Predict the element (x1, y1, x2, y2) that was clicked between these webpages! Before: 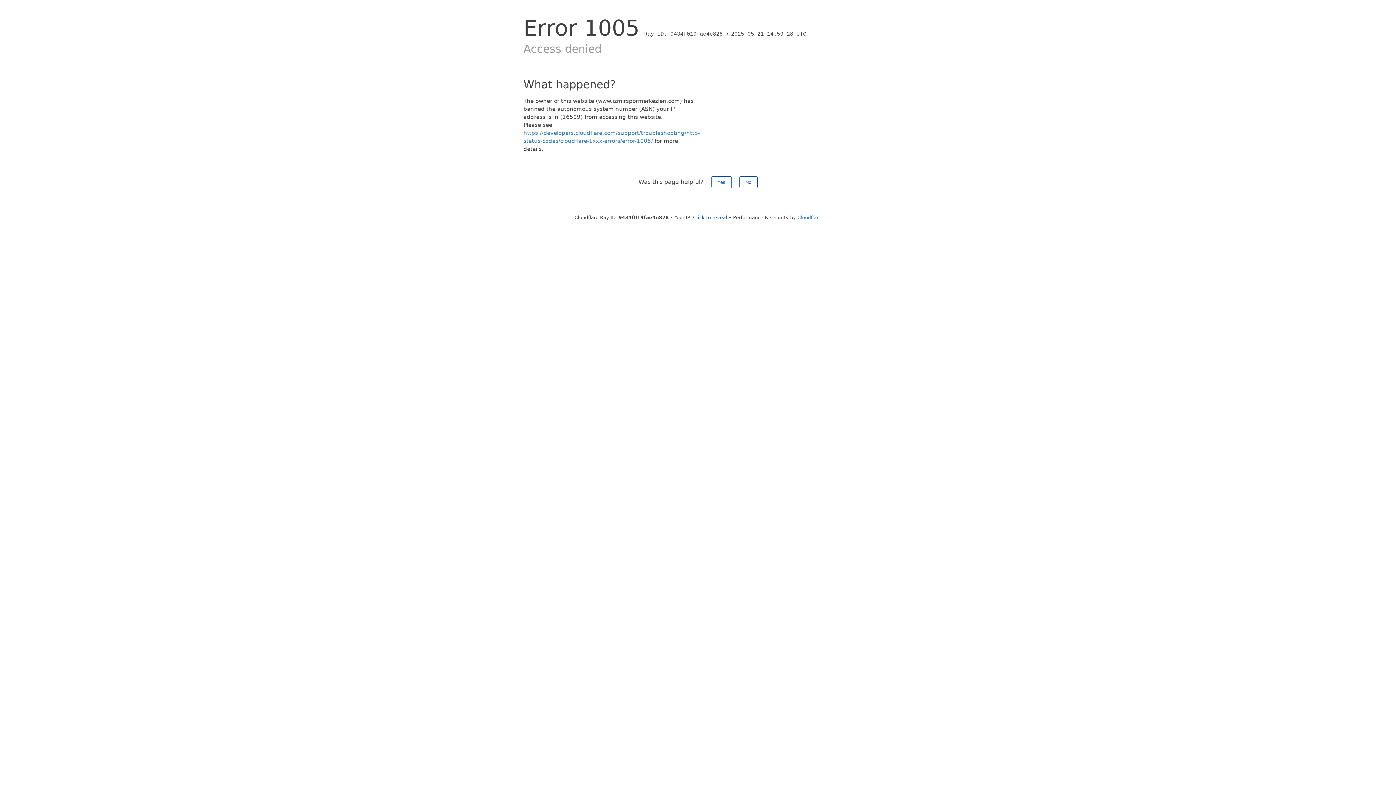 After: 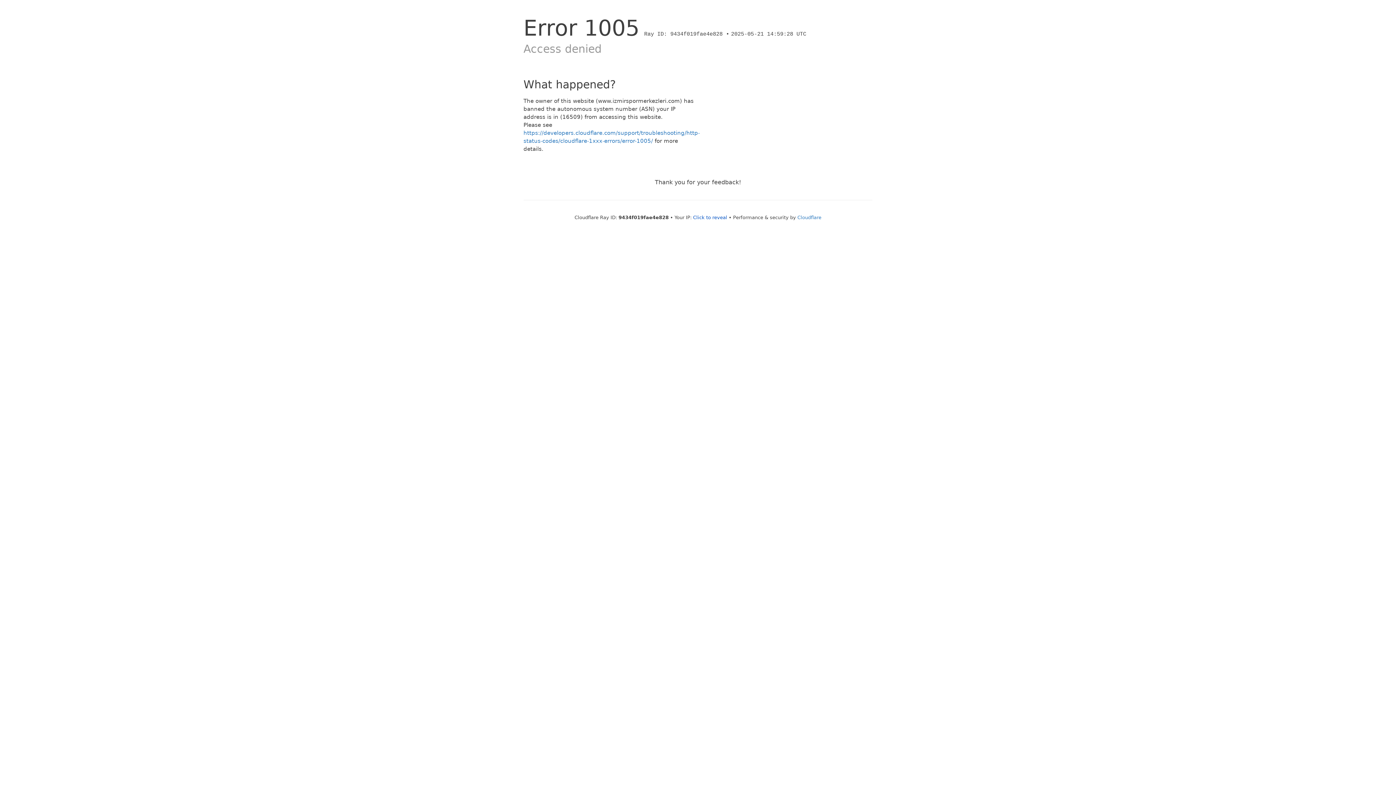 Action: label: Yes bbox: (711, 176, 731, 188)